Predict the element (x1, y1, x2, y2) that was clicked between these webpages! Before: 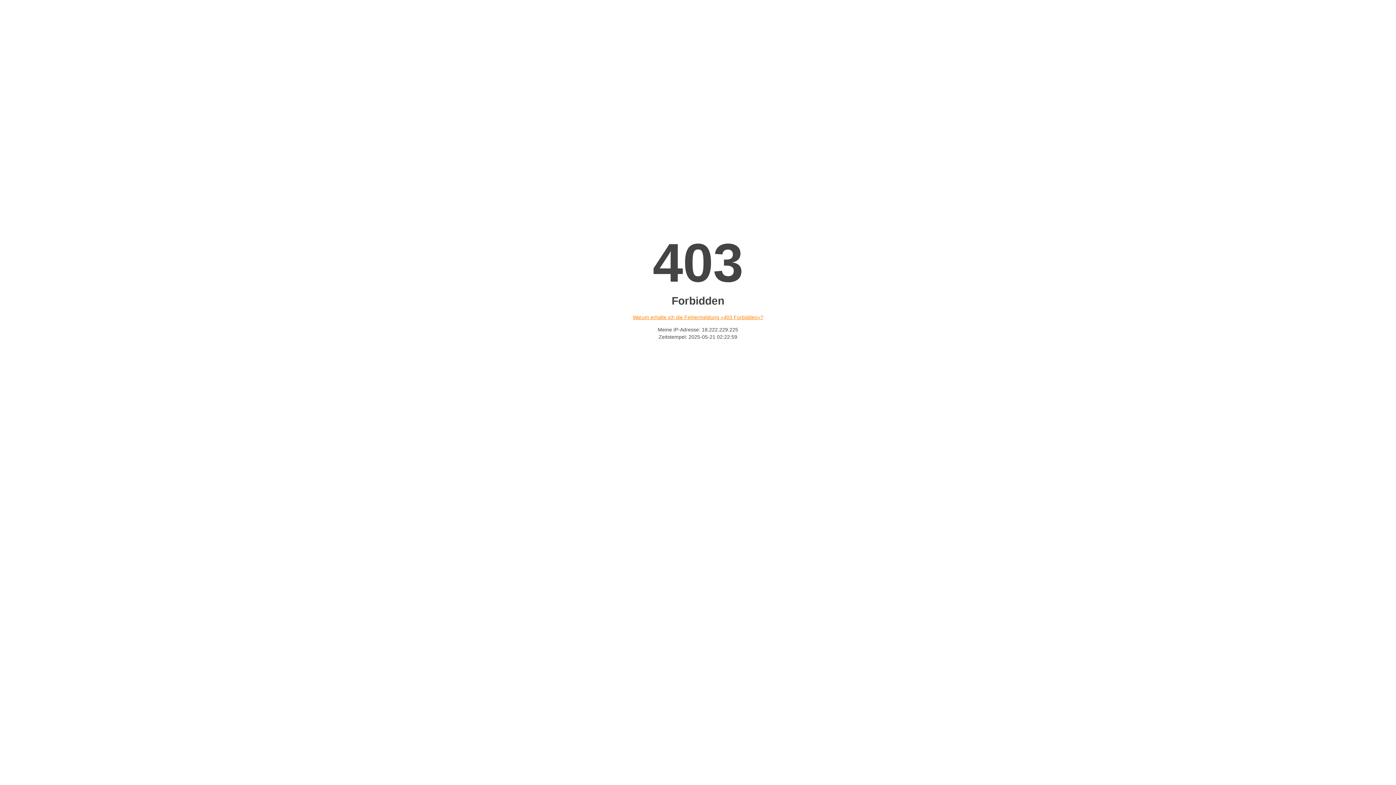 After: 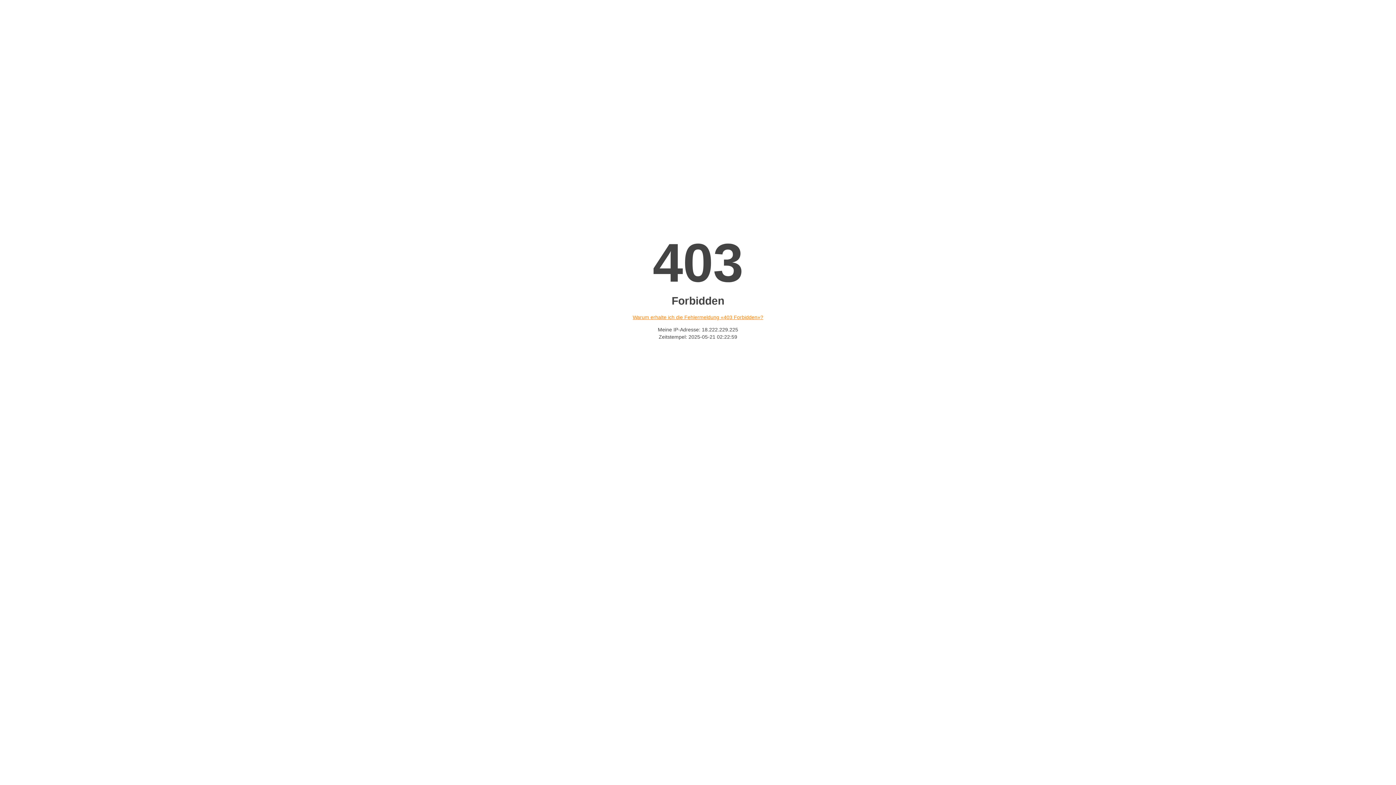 Action: bbox: (632, 314, 763, 320) label: Warum erhalte ich die Fehlermeldung «403 Forbidden»?